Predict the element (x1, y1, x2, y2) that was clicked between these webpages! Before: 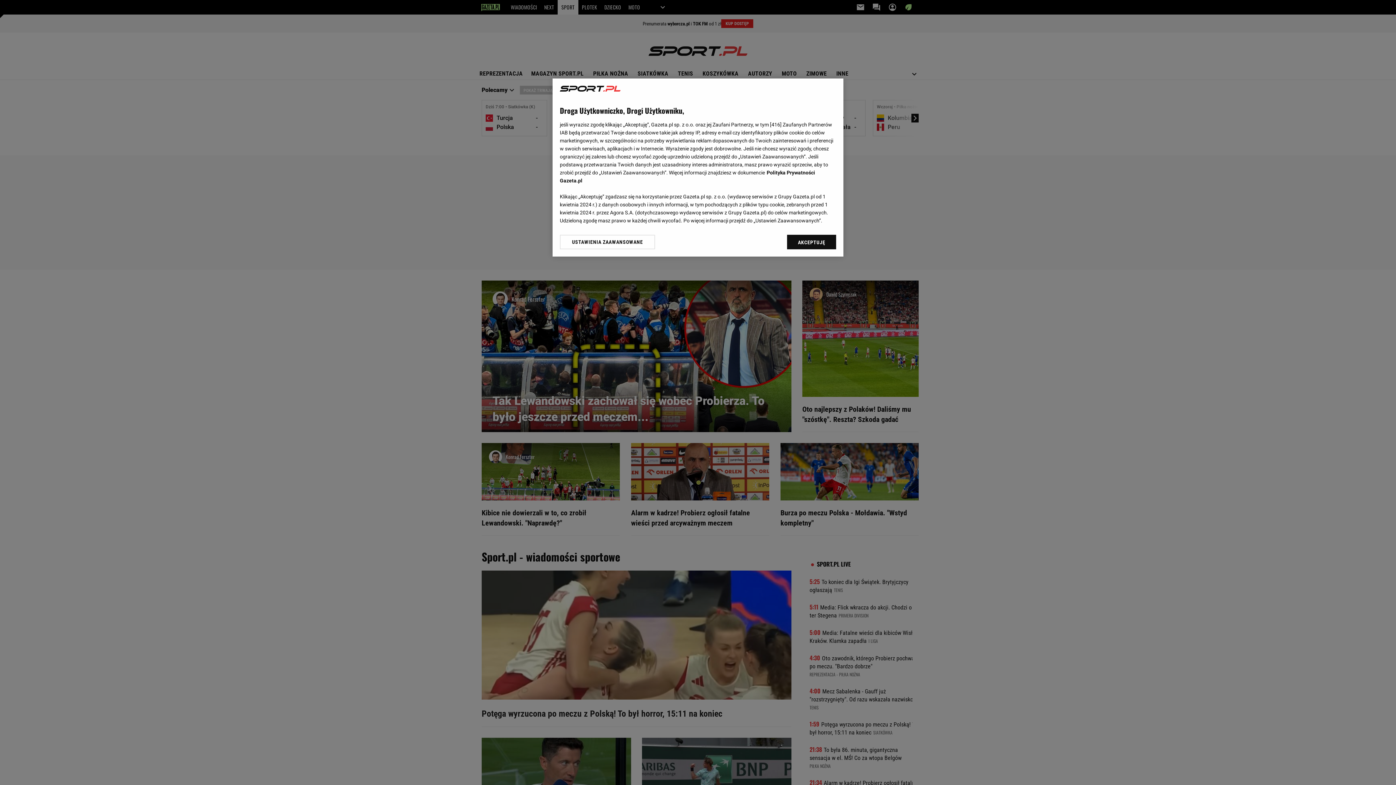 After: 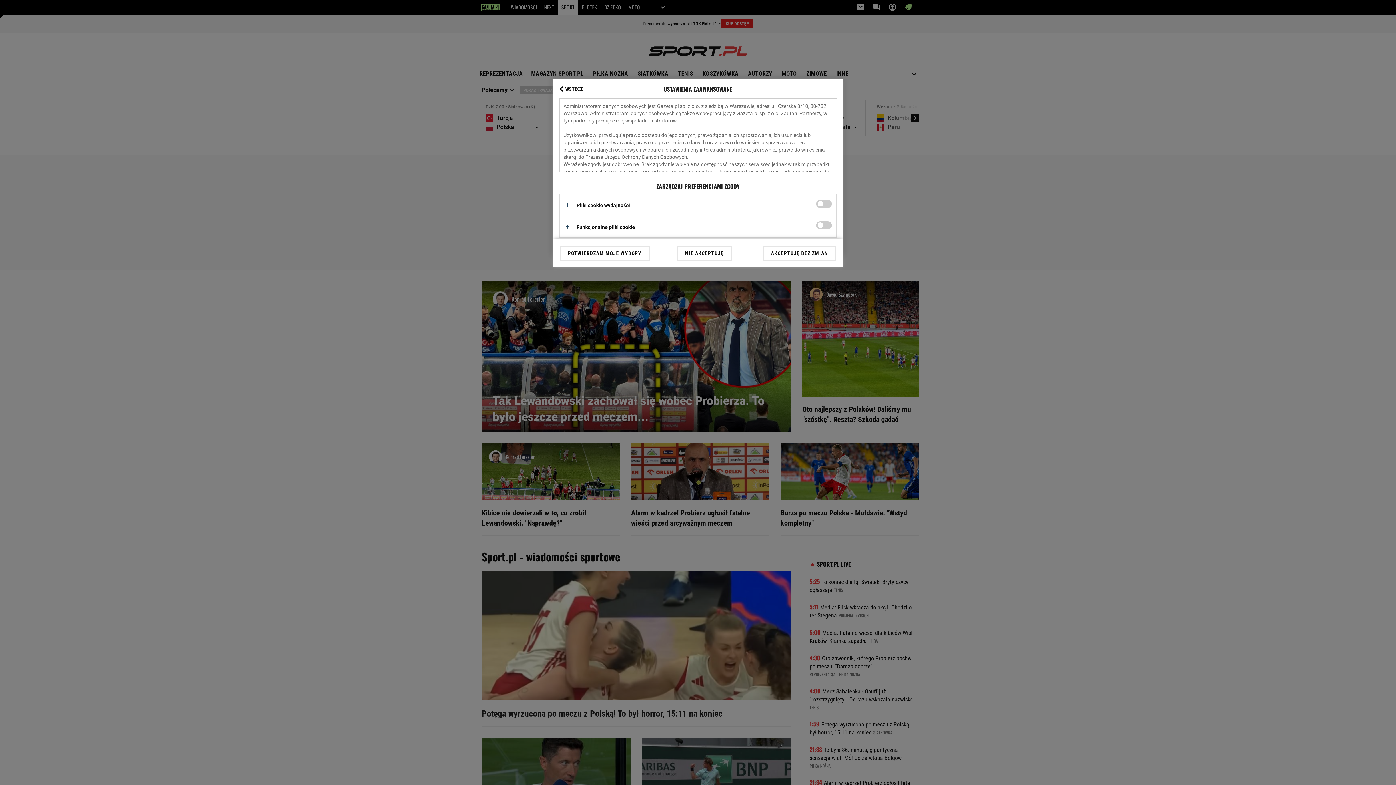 Action: bbox: (560, 234, 655, 249) label: USTAWIENIA ZAAWANSOWANE